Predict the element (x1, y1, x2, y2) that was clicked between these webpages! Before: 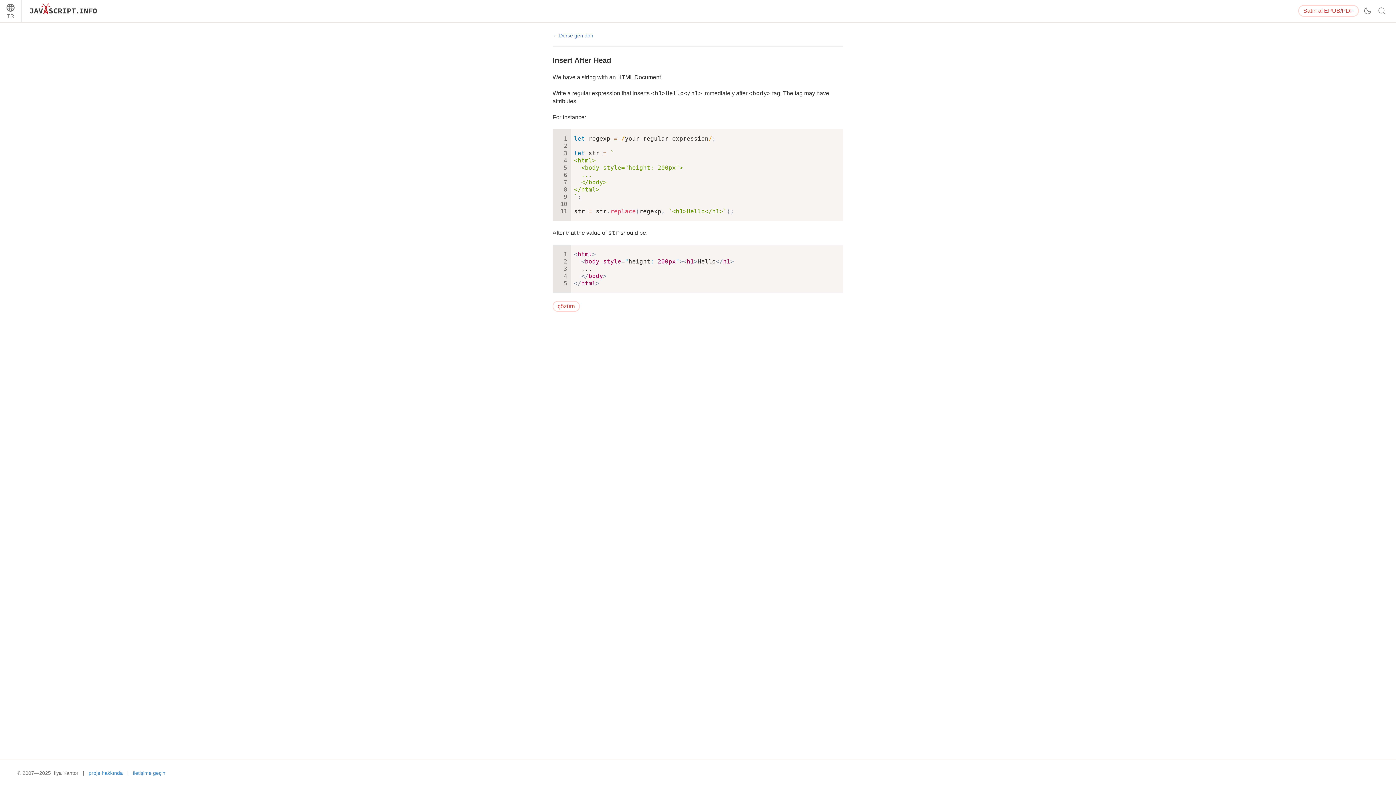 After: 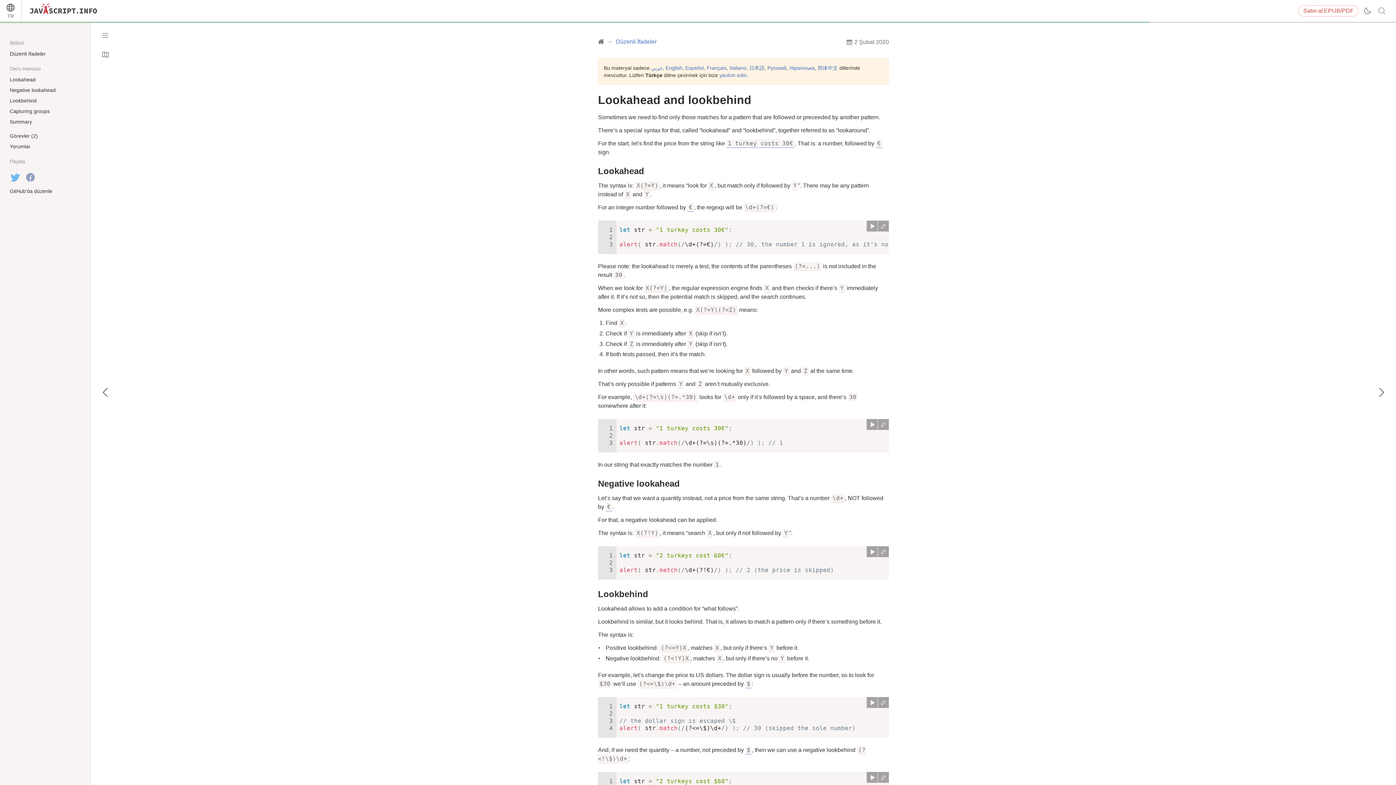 Action: label: Derse geri dön bbox: (552, 32, 593, 38)